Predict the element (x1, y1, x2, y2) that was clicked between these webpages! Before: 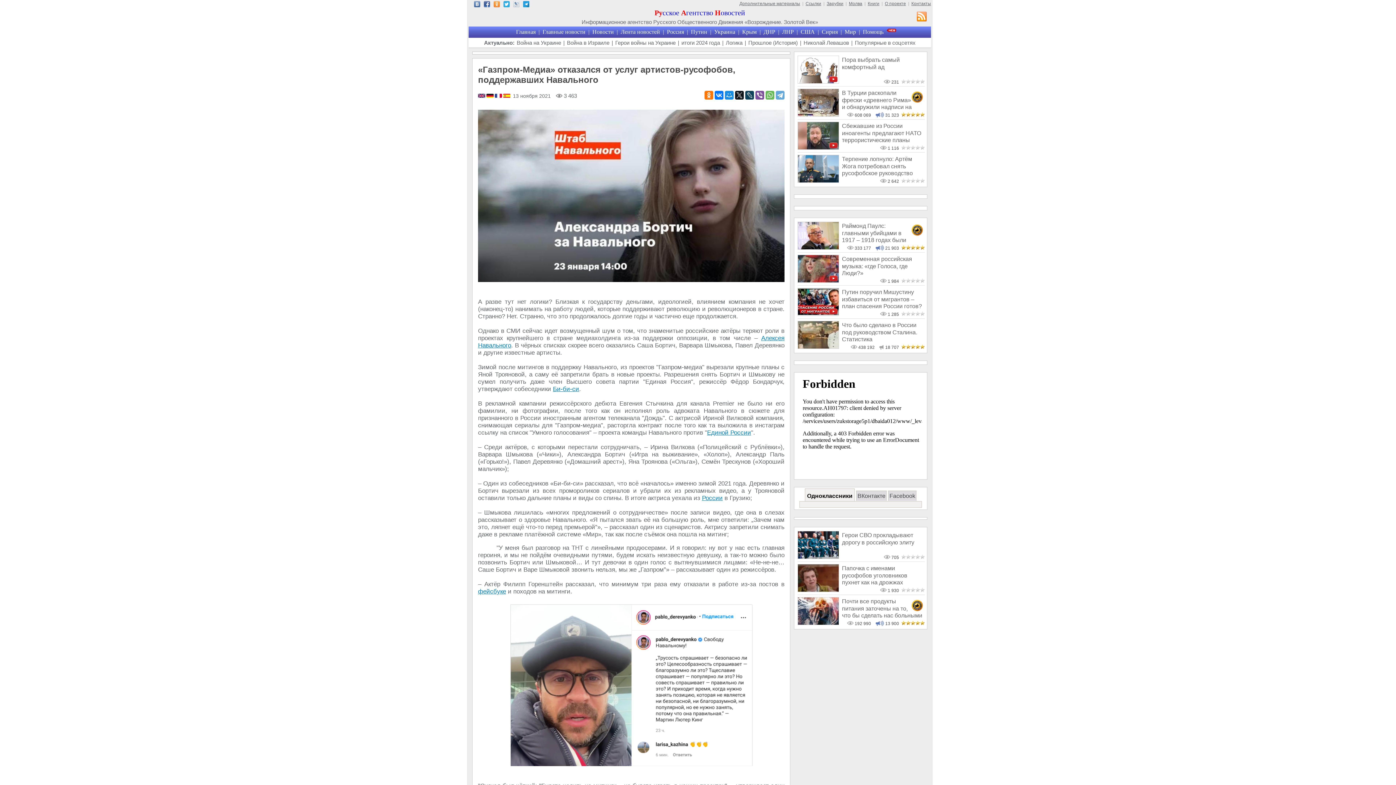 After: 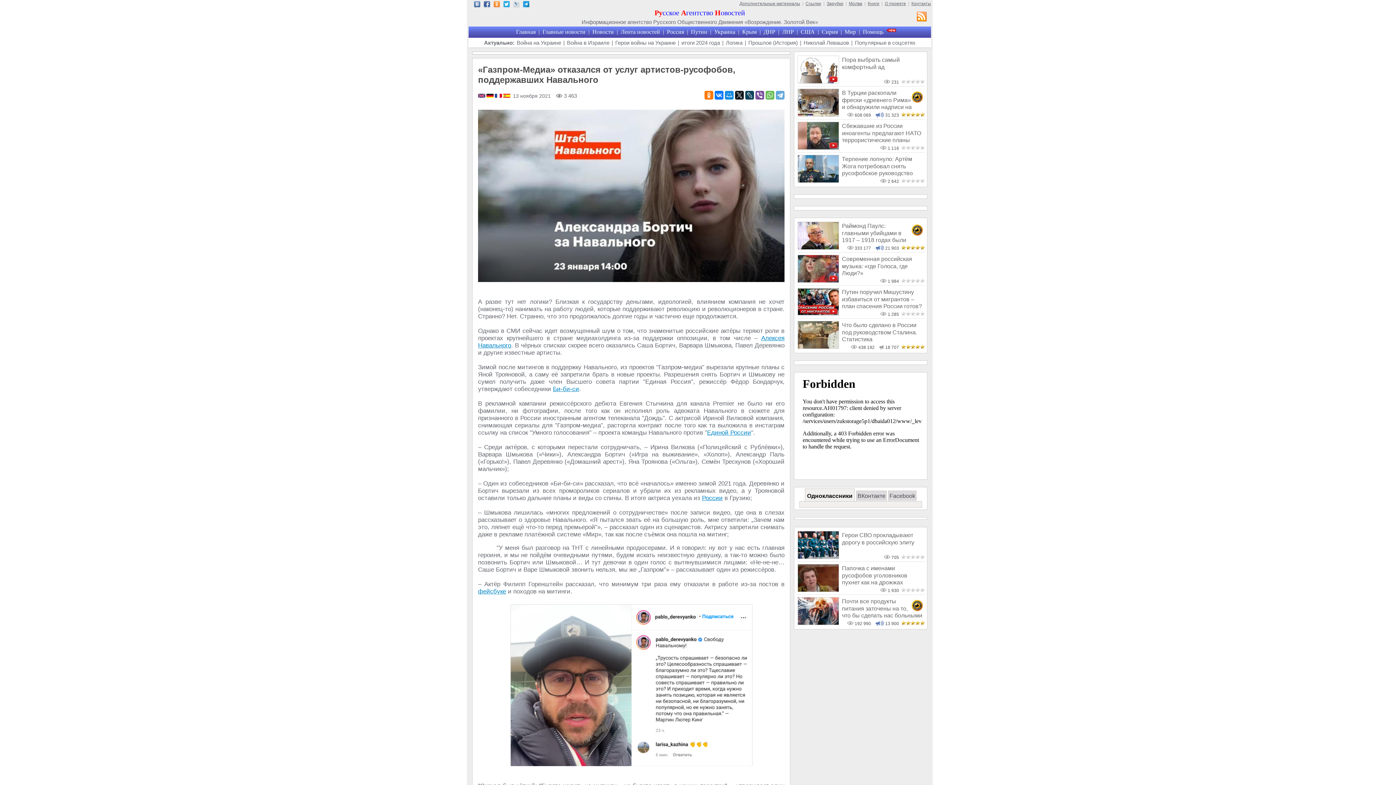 Action: label: фейсбуке bbox: (478, 588, 506, 595)